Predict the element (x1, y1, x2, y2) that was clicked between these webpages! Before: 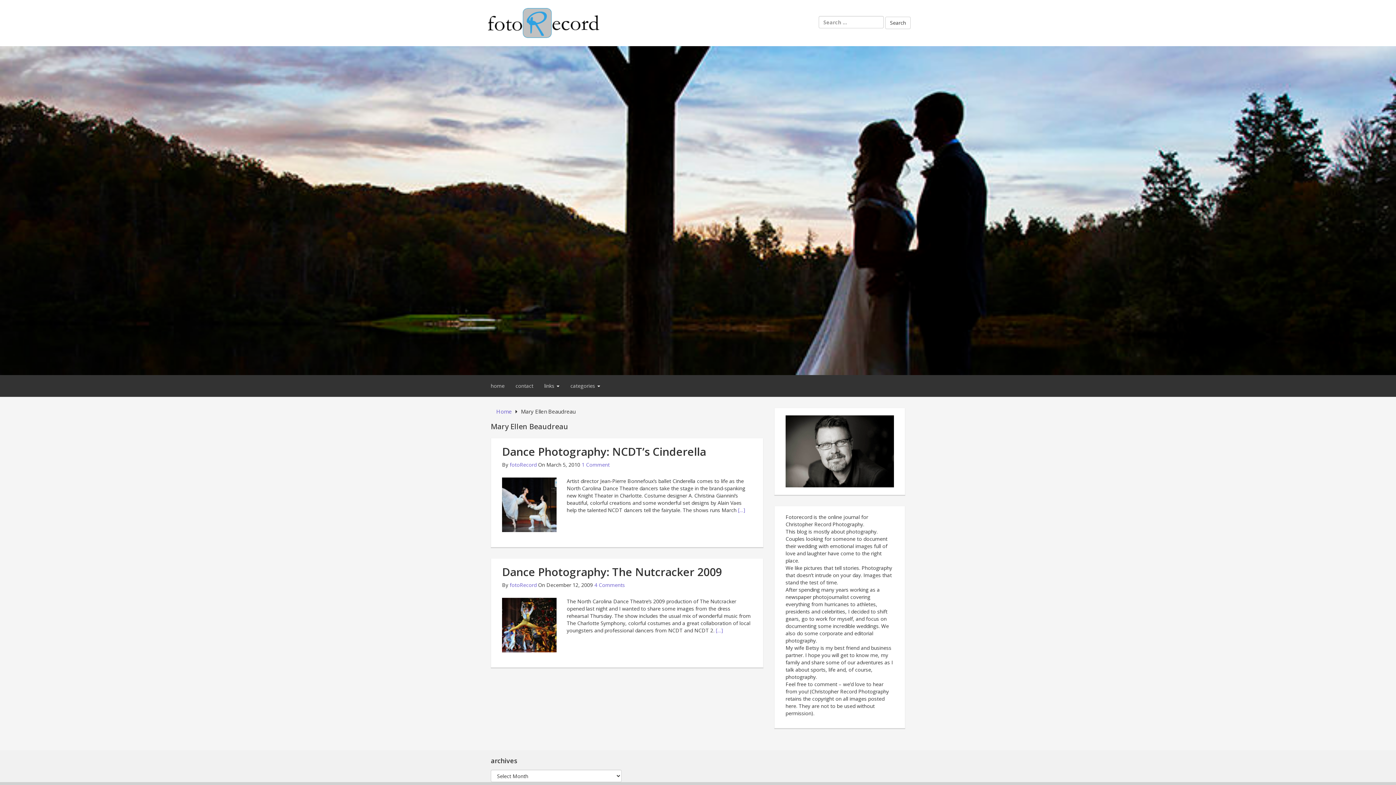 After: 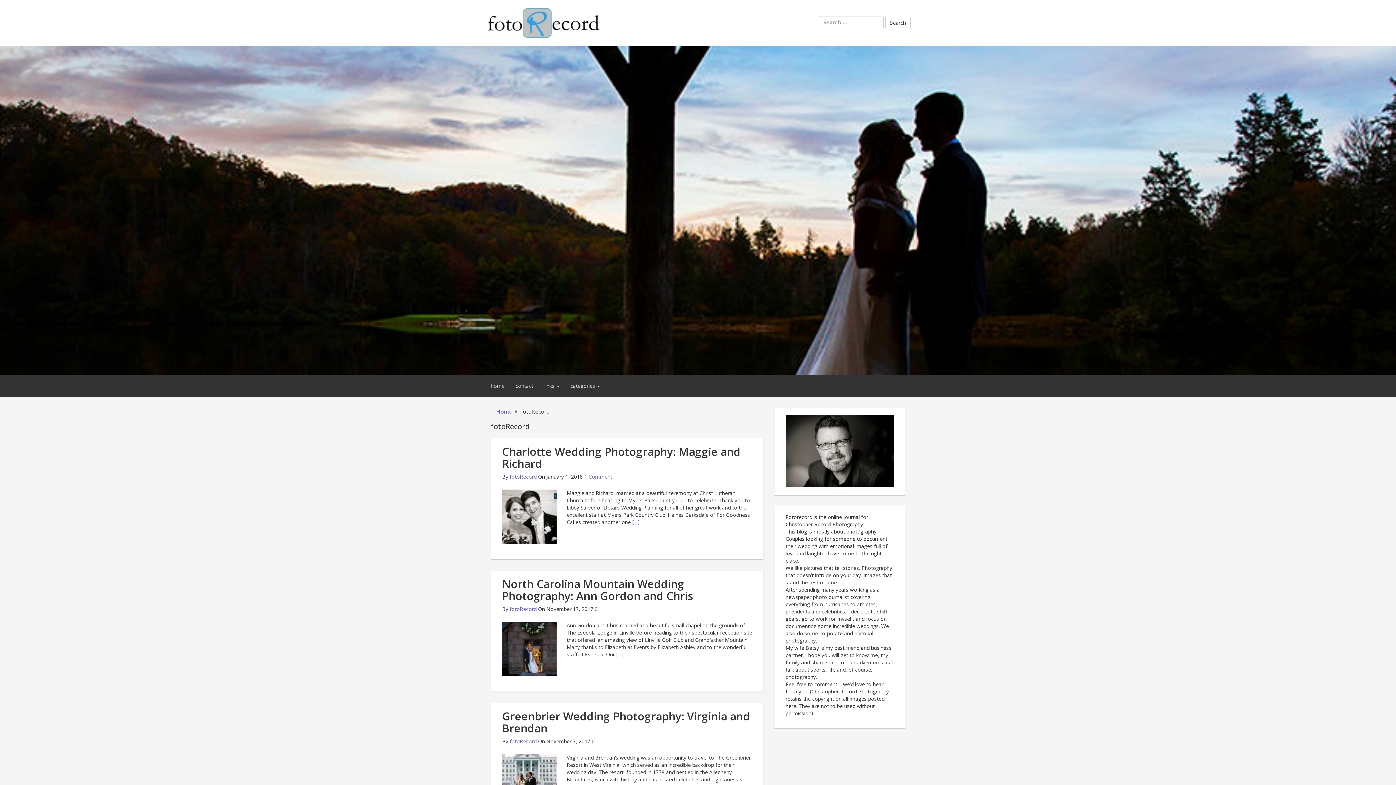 Action: label: fotoRecord bbox: (509, 461, 536, 468)